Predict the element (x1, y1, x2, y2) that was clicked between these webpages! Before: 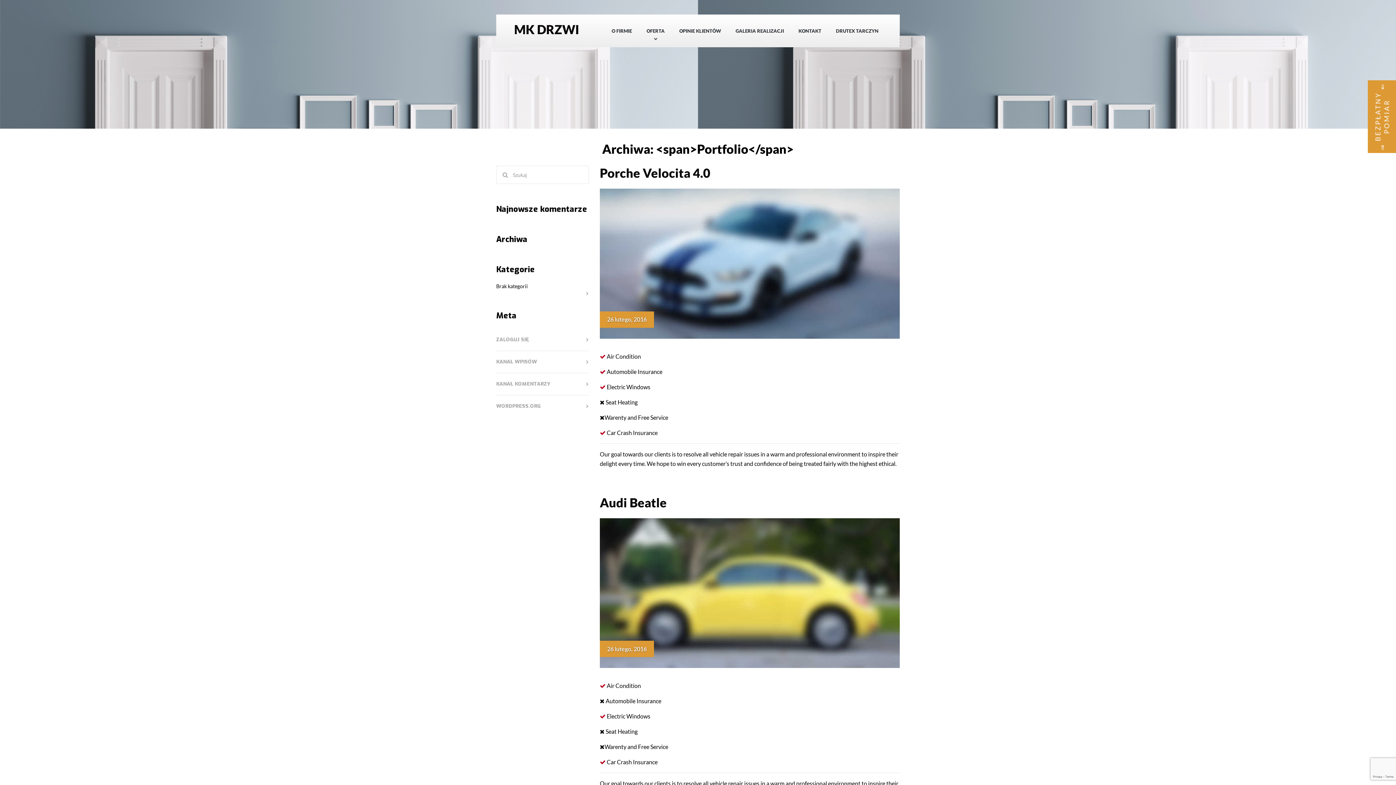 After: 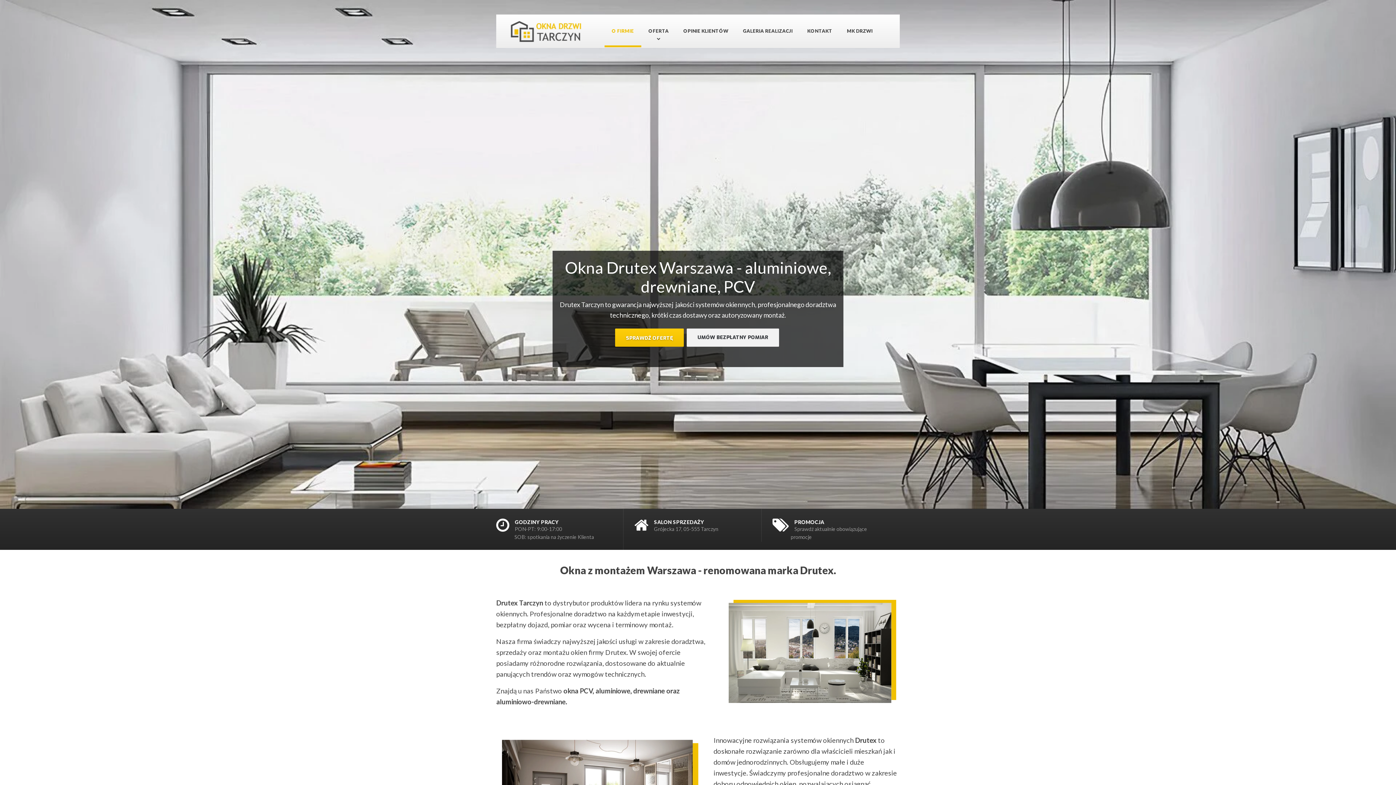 Action: bbox: (828, 14, 886, 47) label: DRUTEX TARCZYN